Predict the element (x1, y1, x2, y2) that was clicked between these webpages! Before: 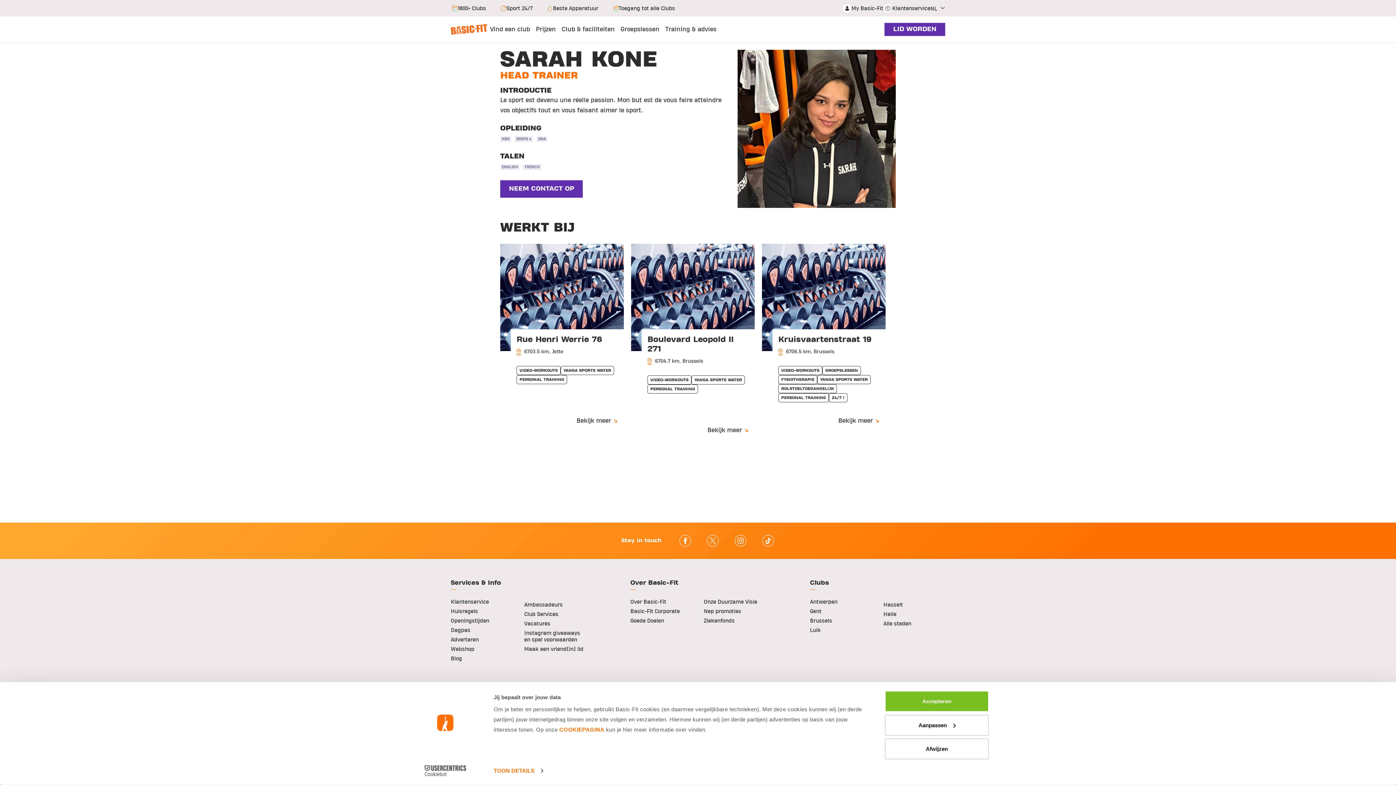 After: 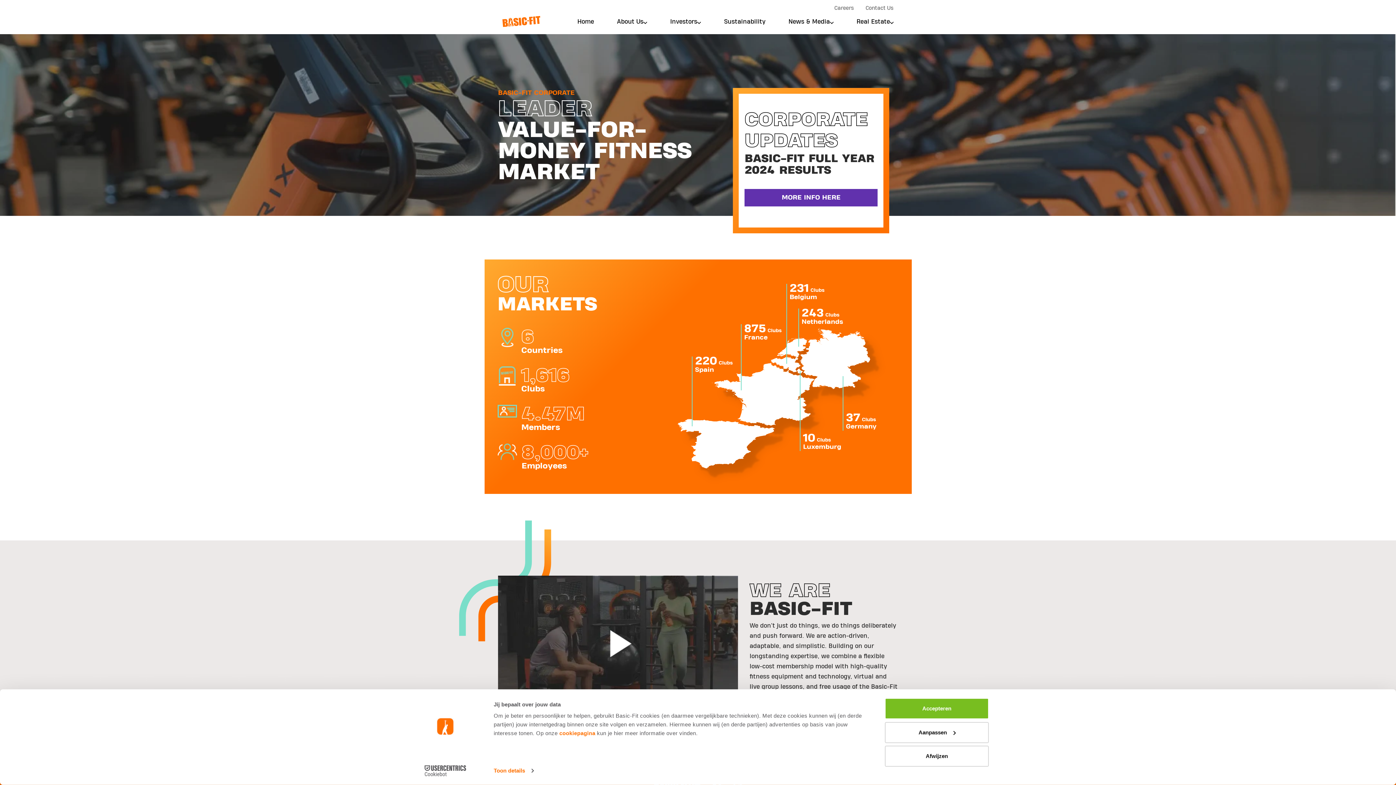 Action: label: Basic-Fit Corporate bbox: (630, 608, 680, 615)